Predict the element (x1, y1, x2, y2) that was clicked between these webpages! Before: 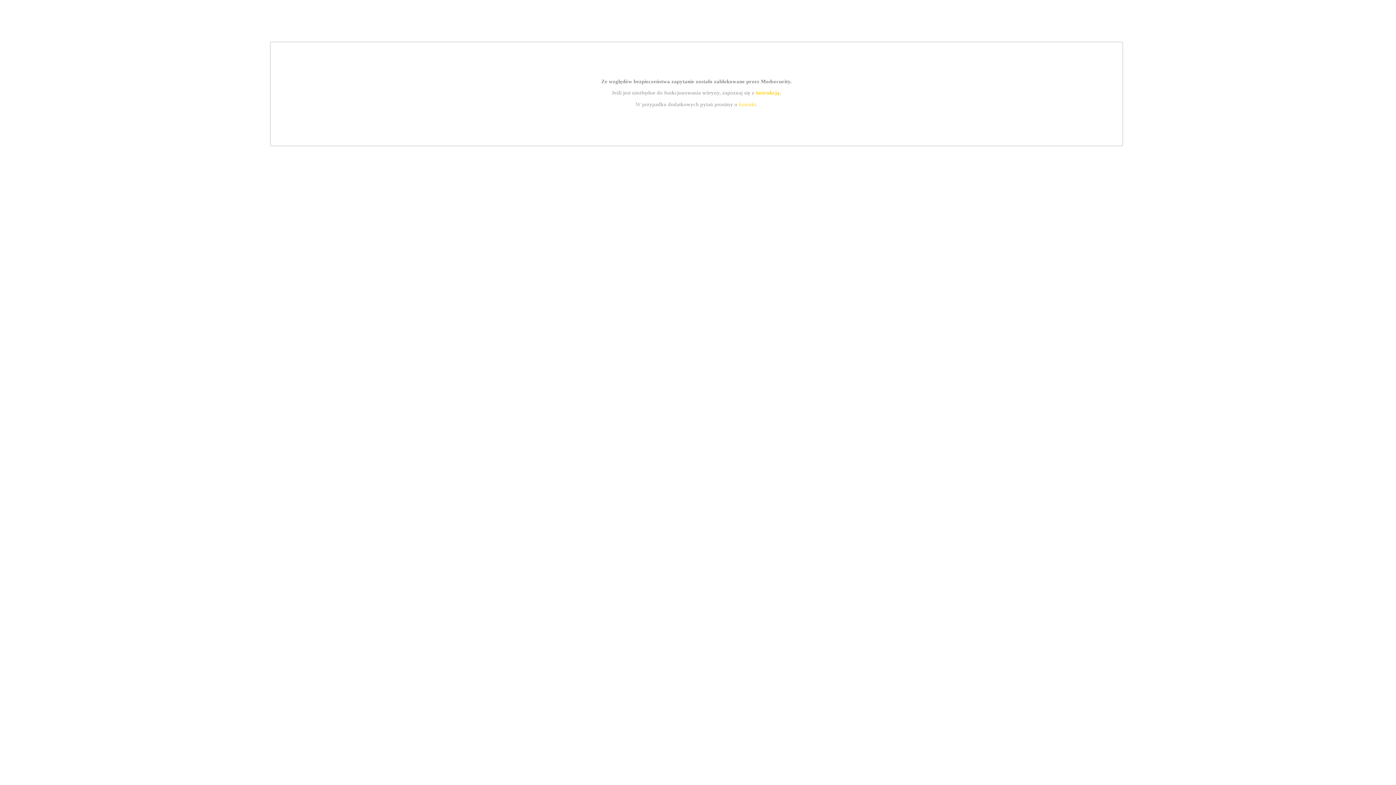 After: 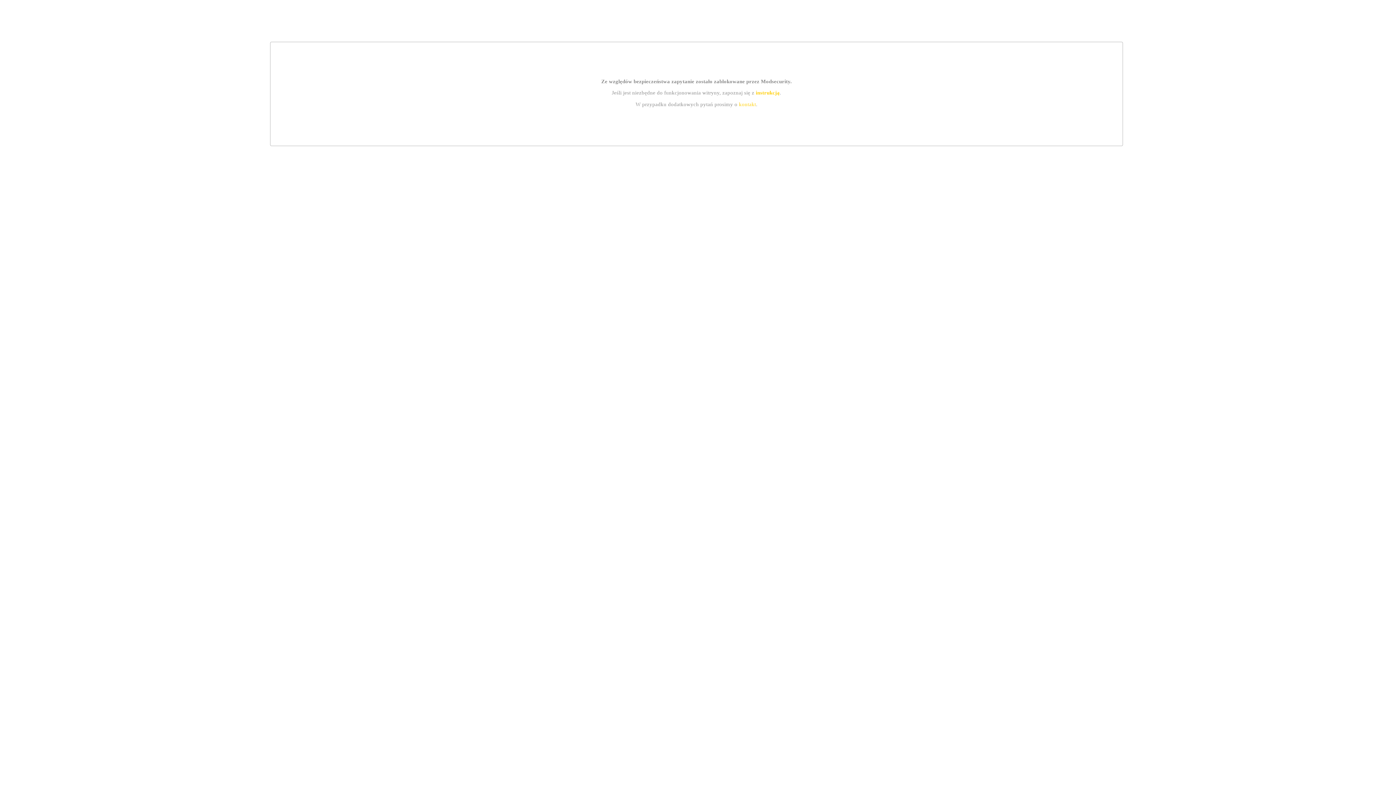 Action: bbox: (739, 101, 756, 107) label: kontakt